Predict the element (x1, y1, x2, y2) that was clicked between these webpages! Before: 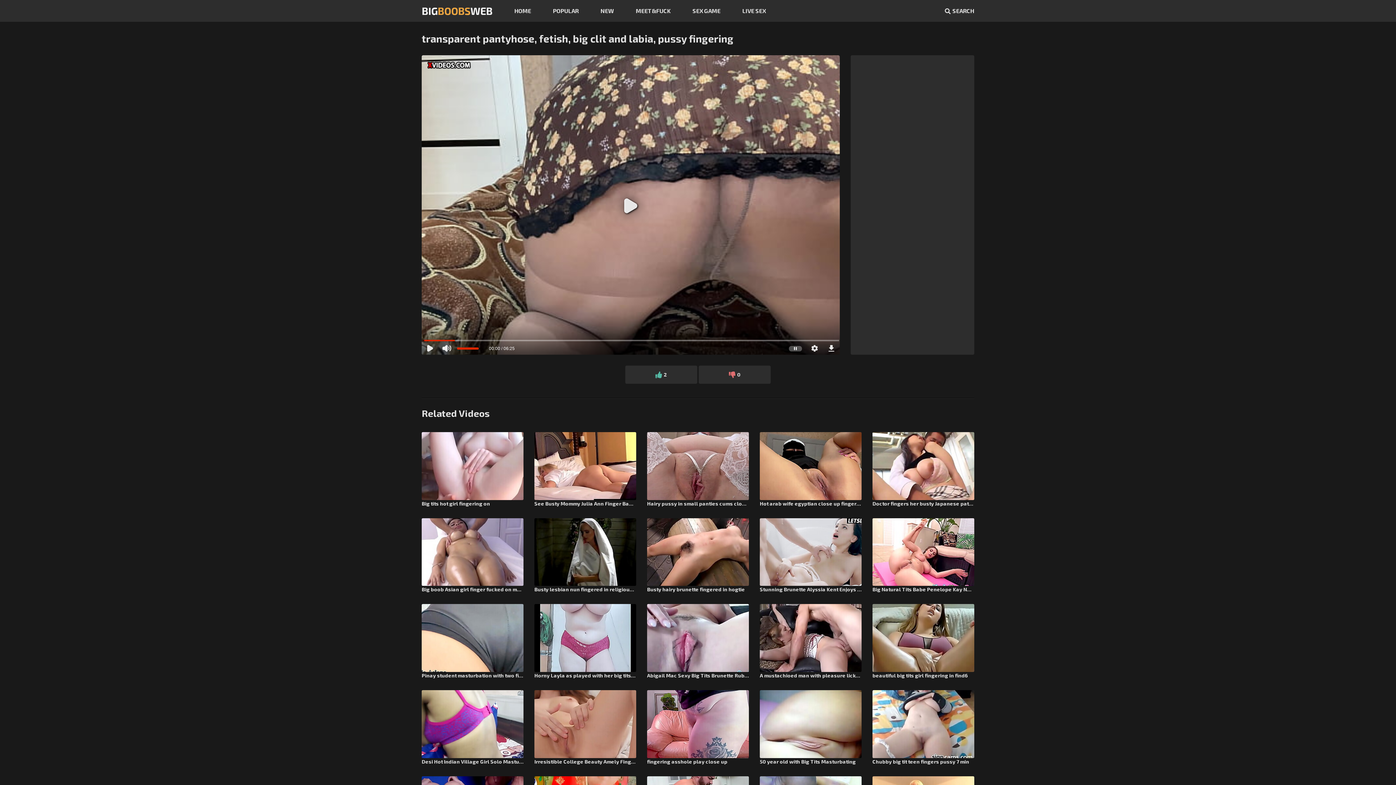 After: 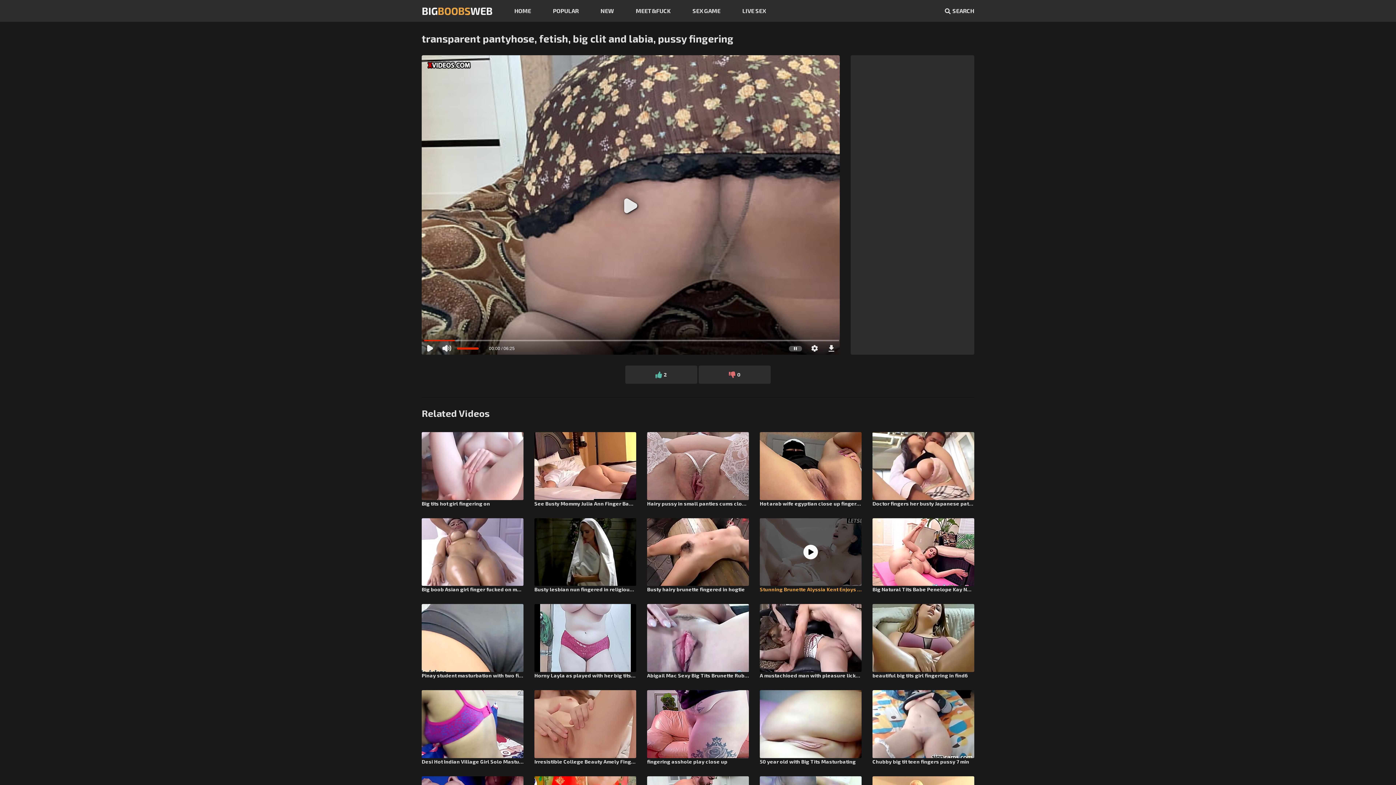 Action: label: Stunning Brunette Alyssia Kent Enjoys Hot Fingering & Fucking In Steamy Passionate Affair With Lover - WHITEBOXXX bbox: (760, 518, 861, 593)